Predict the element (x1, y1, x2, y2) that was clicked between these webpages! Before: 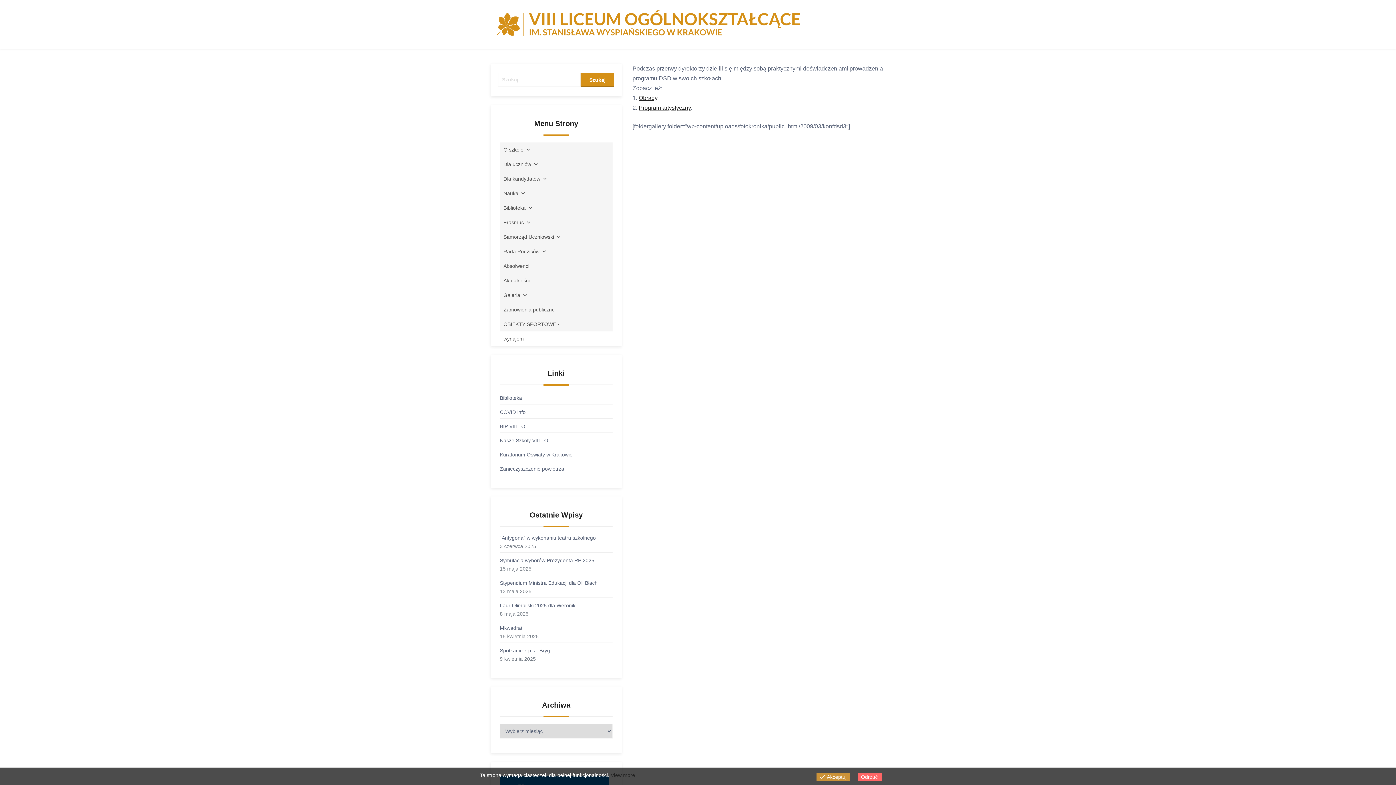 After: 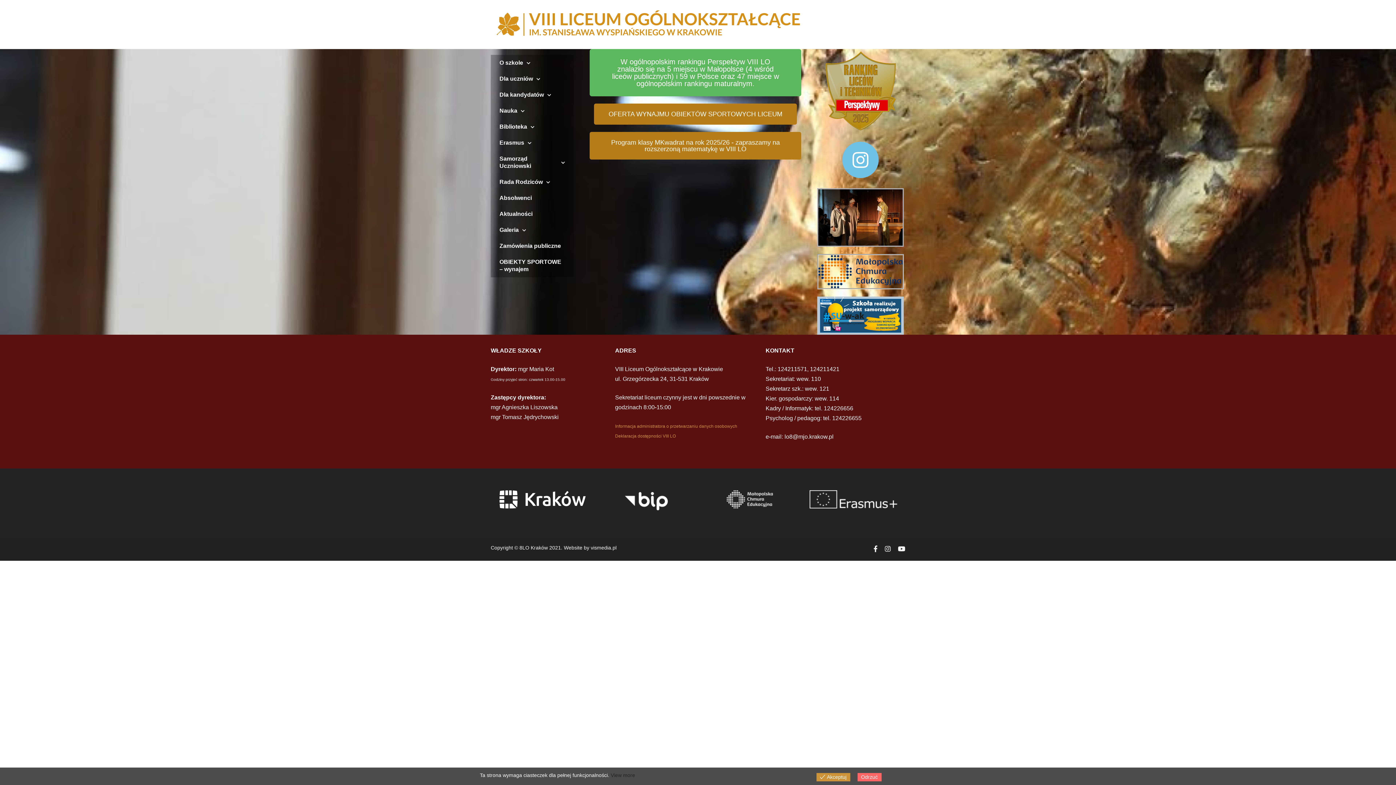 Action: bbox: (490, 0, 816, 49)